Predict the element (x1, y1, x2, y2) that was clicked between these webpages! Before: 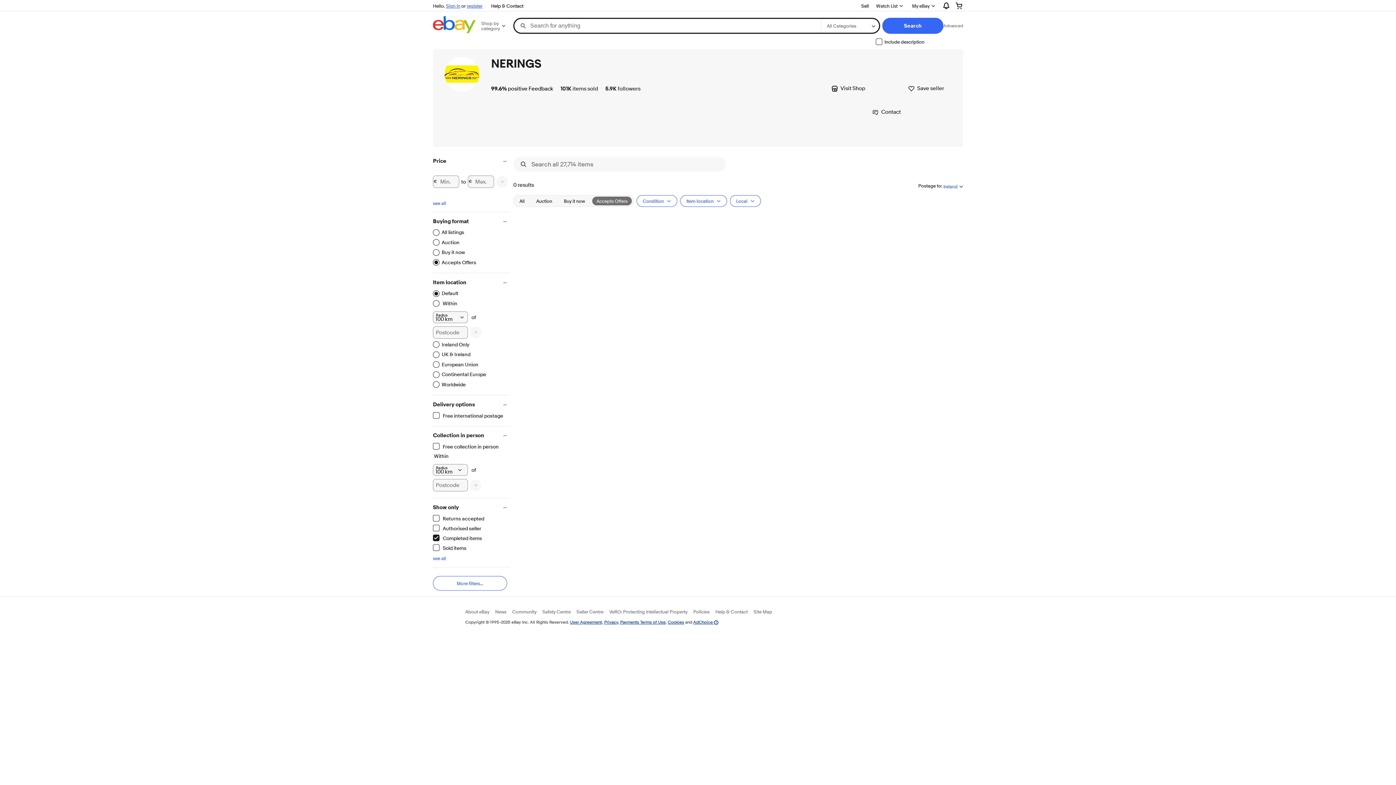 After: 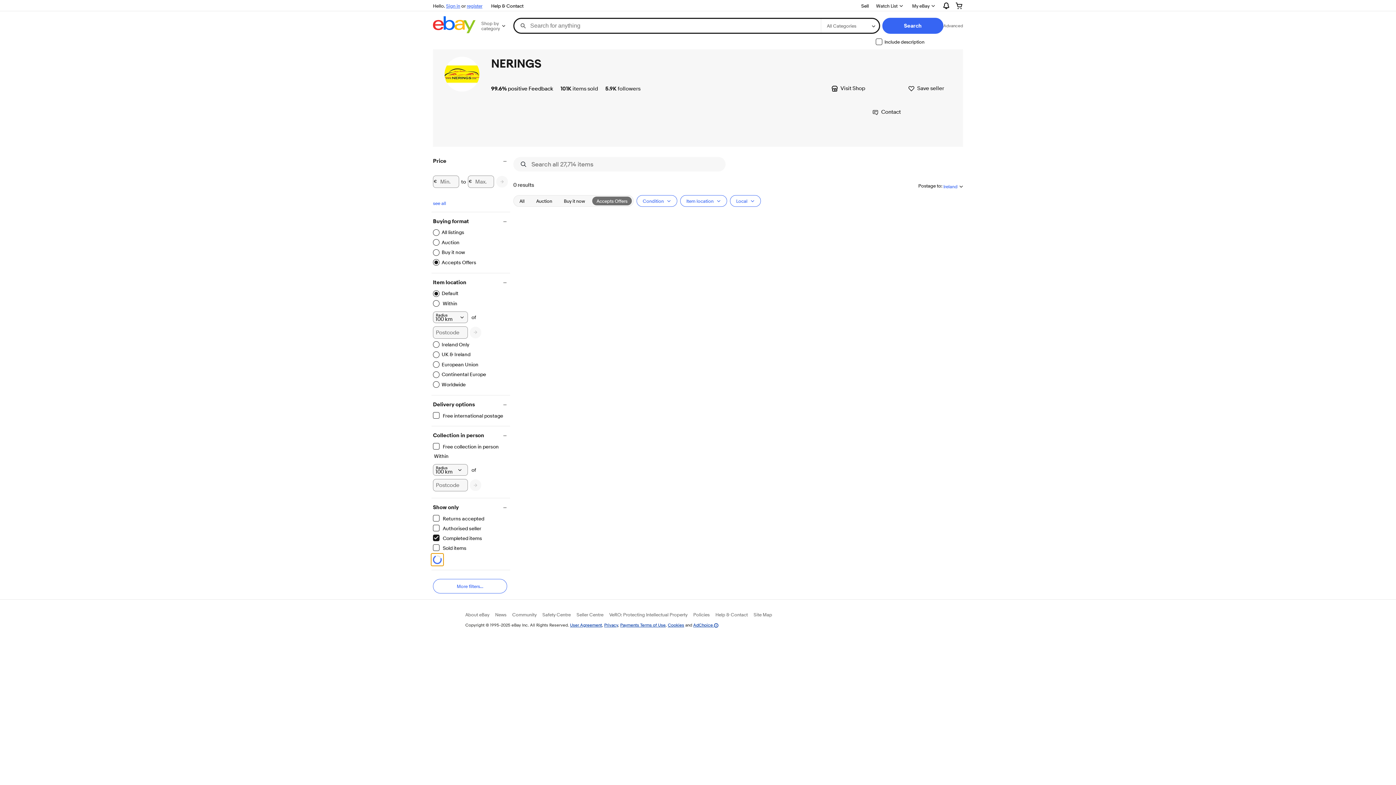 Action: bbox: (433, 555, 446, 561) label: see all – Show only – opens window